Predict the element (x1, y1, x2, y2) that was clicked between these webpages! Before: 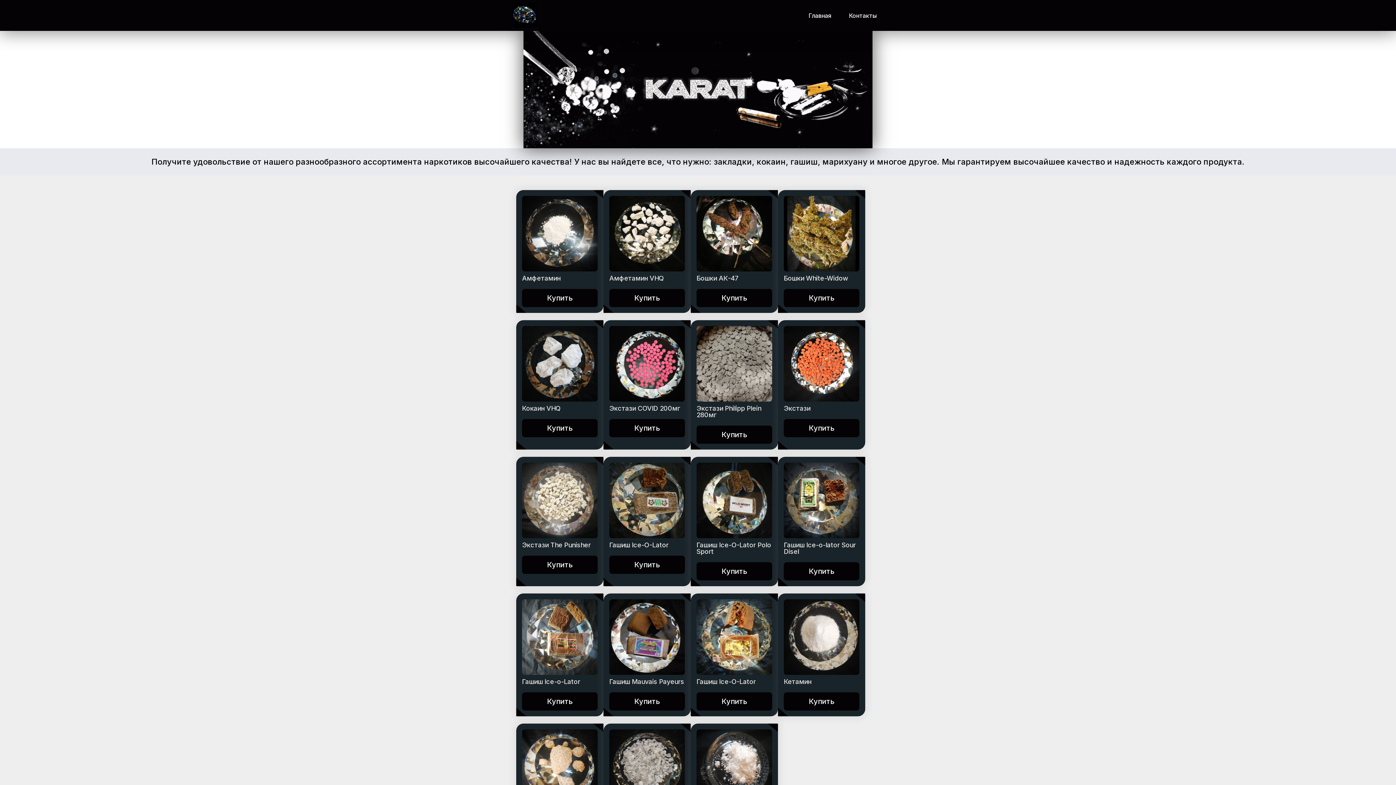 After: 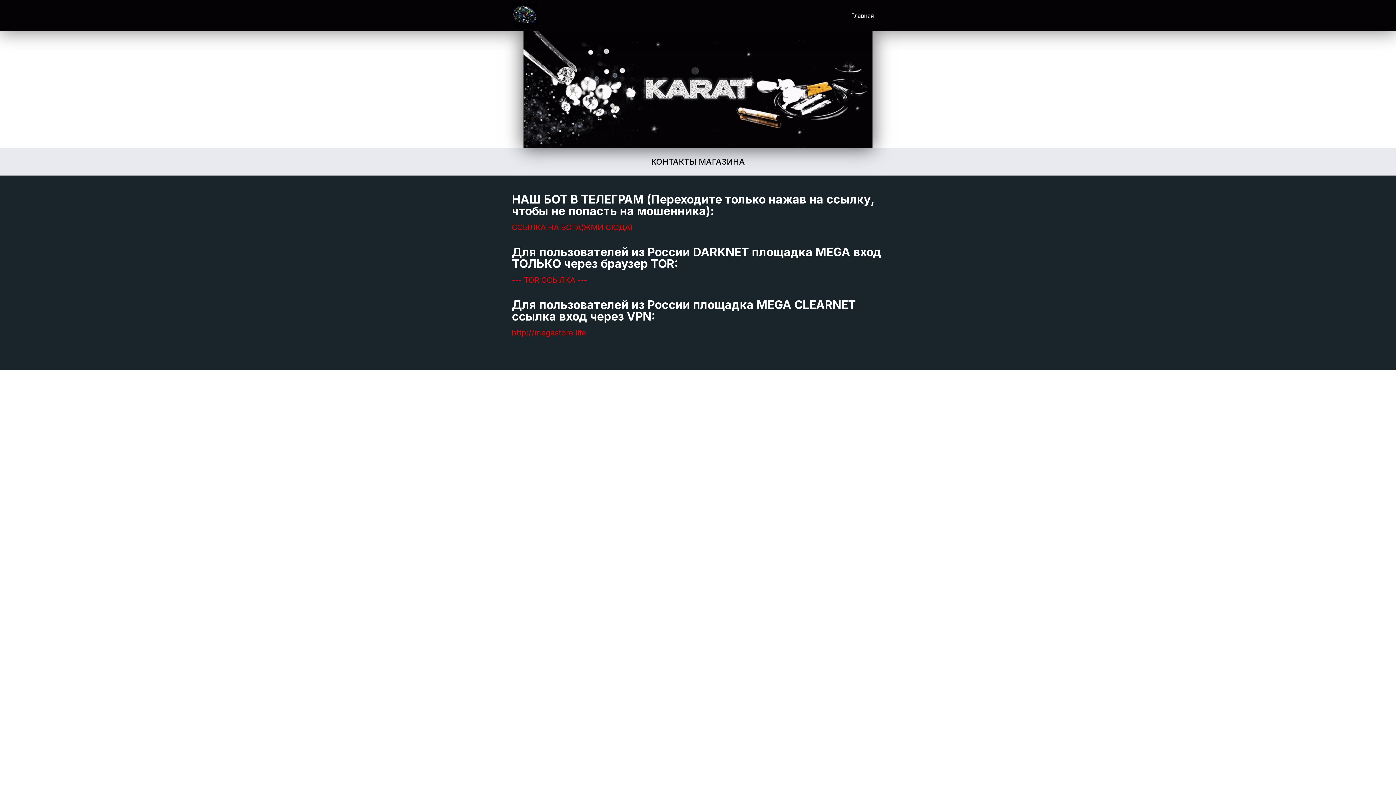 Action: bbox: (522, 692, 597, 710) label: Купить